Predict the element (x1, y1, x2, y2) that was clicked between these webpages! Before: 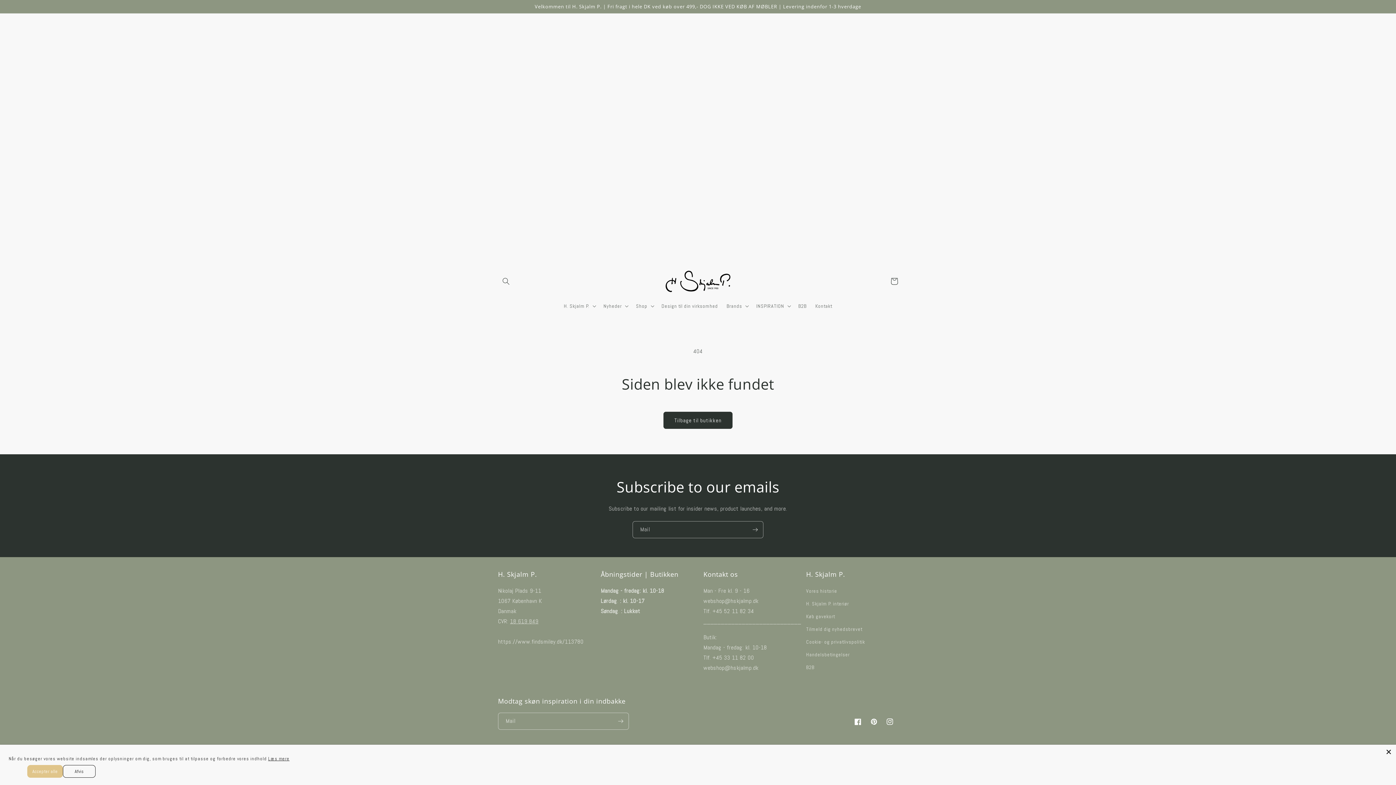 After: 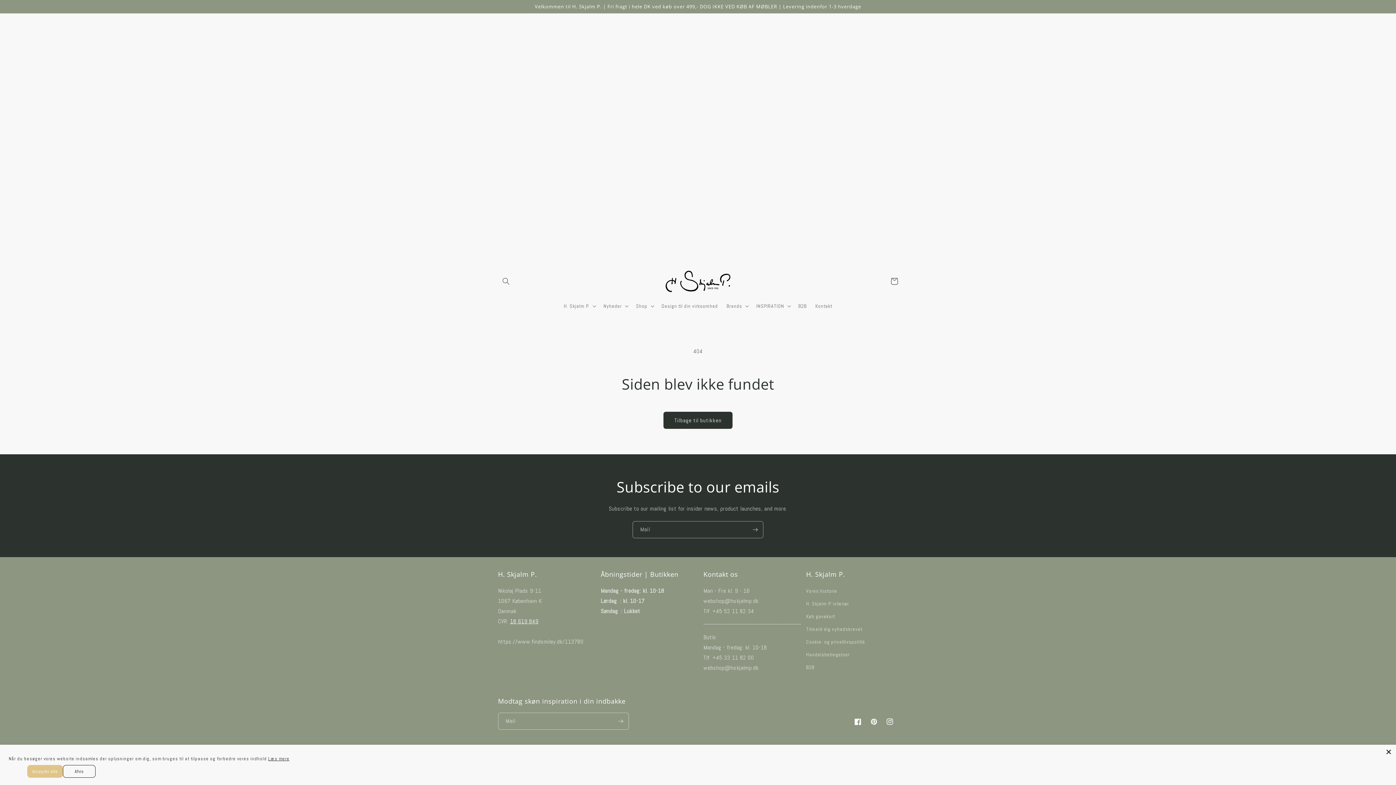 Action: label: 18 619 849 bbox: (510, 617, 538, 625)